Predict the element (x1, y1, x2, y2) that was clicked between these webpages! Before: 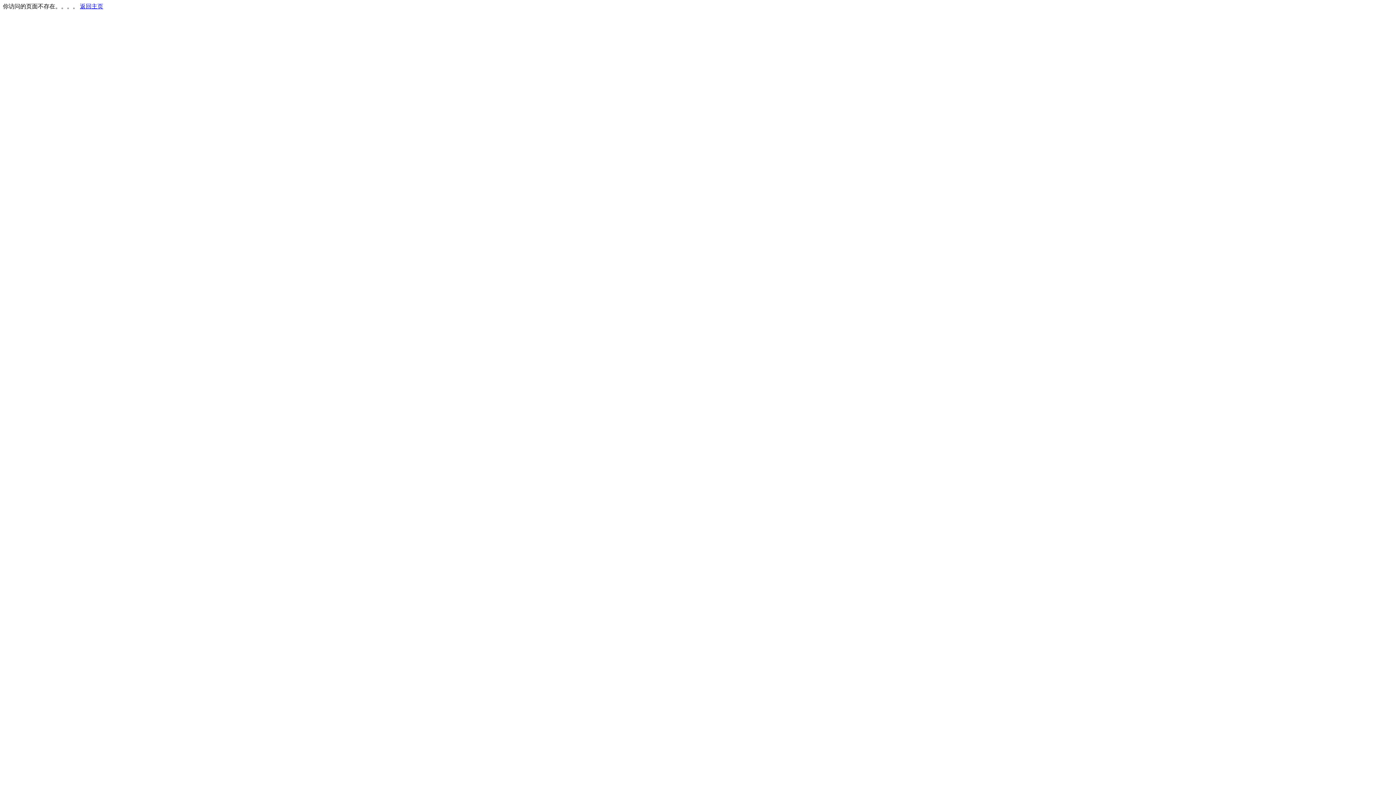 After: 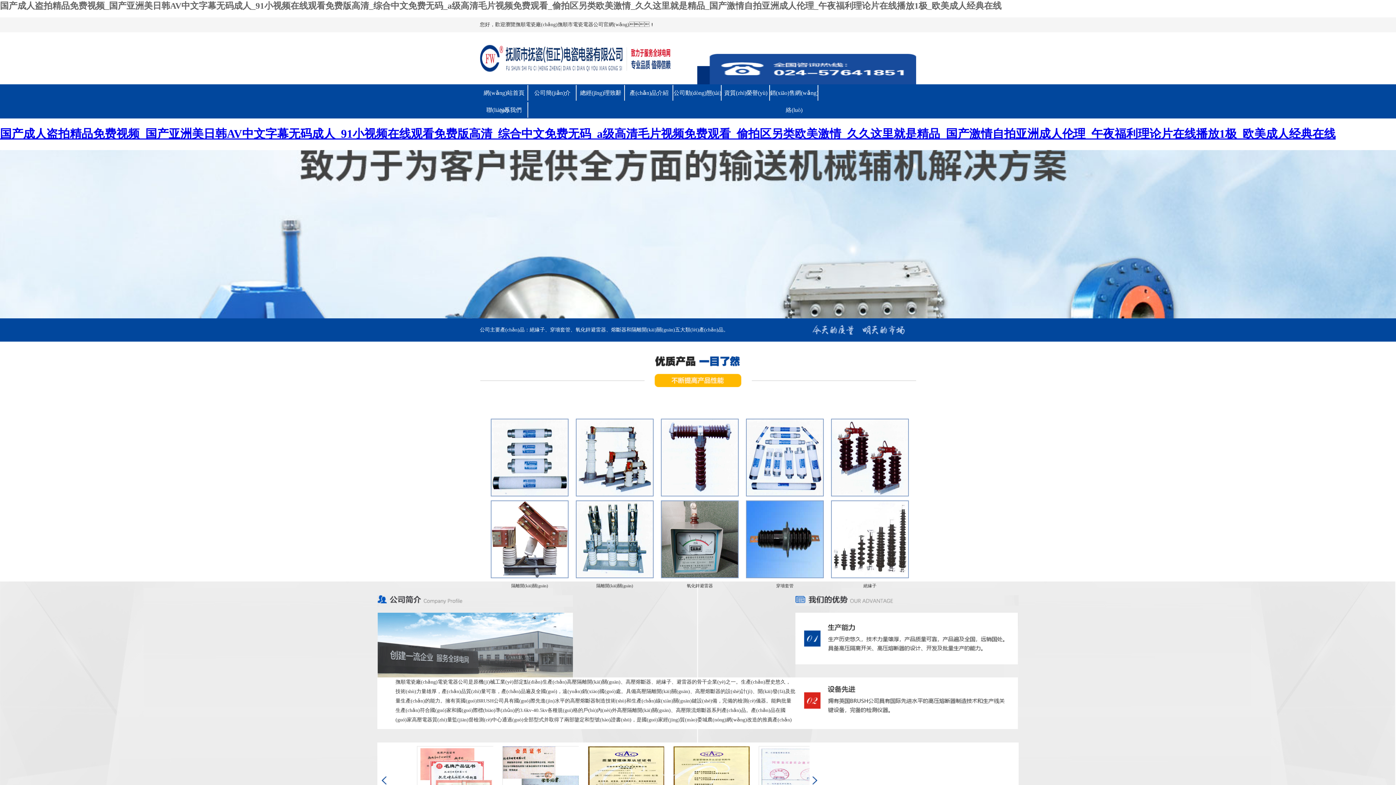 Action: label: 返回主页 bbox: (80, 3, 103, 9)